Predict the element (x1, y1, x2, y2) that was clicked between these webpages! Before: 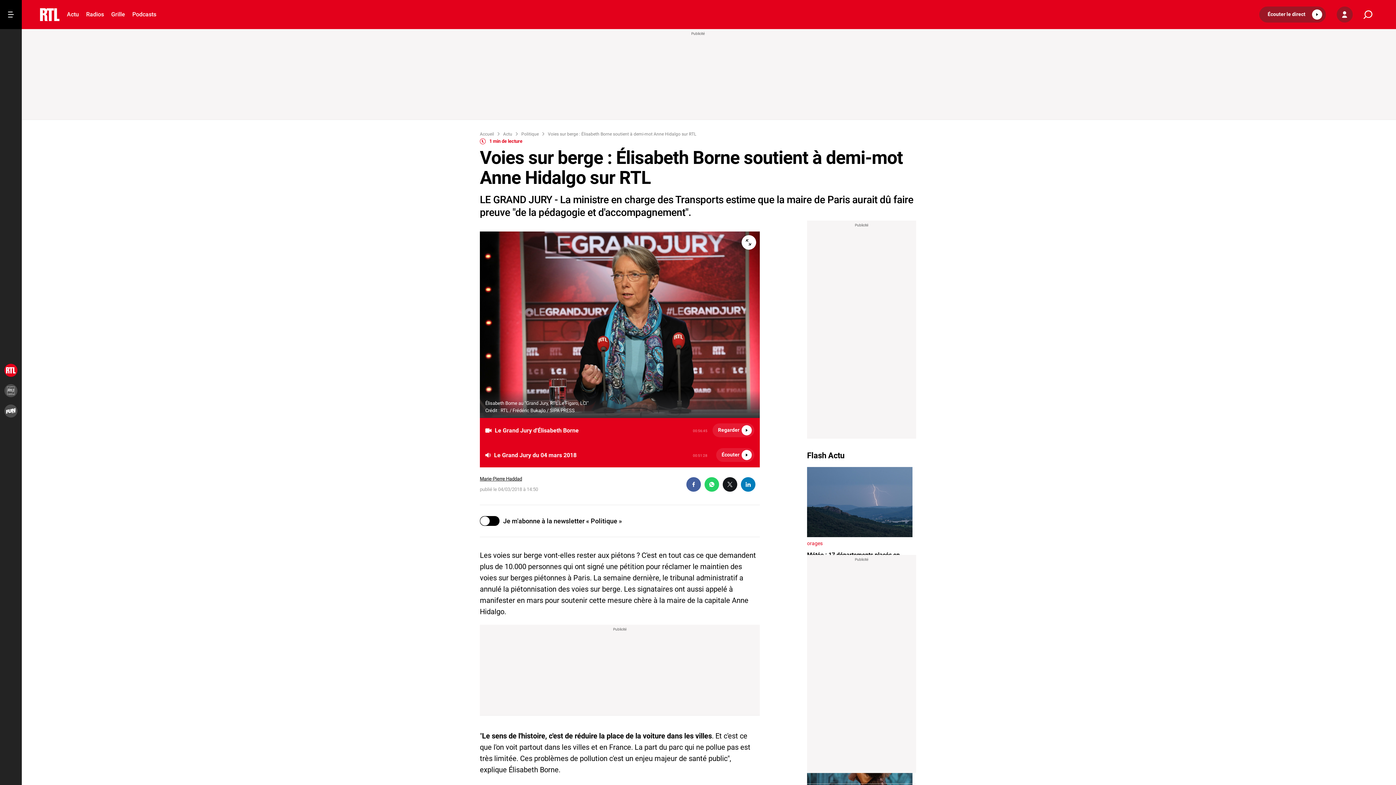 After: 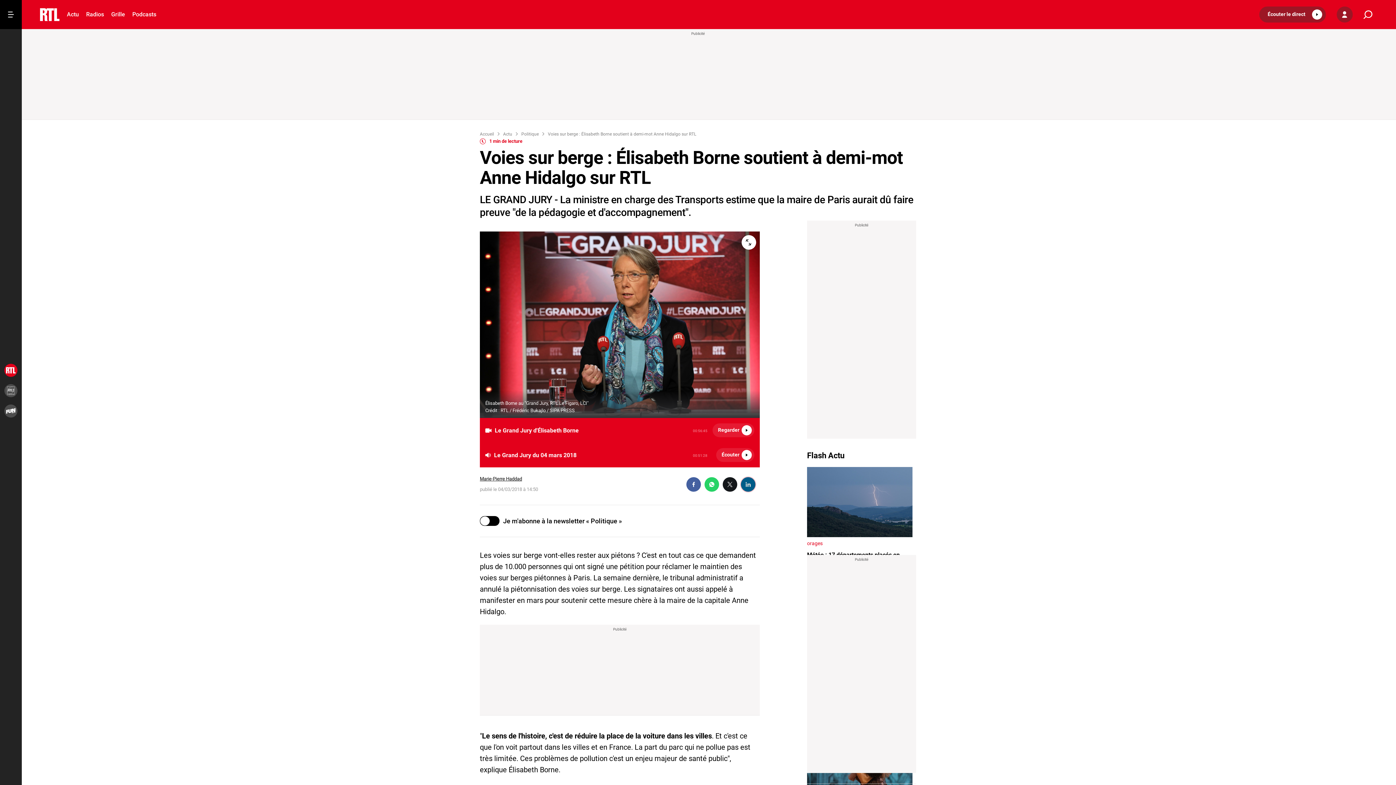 Action: bbox: (741, 477, 755, 491)